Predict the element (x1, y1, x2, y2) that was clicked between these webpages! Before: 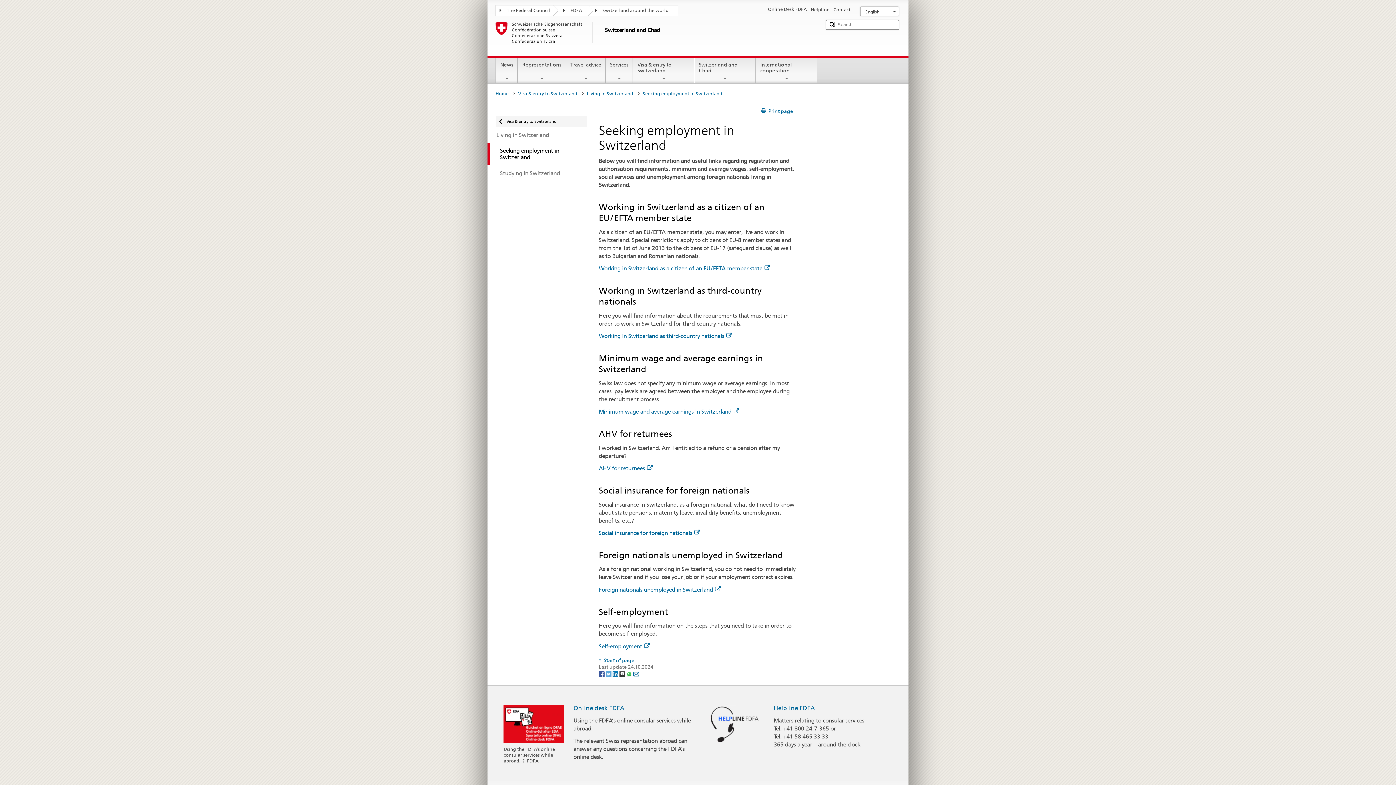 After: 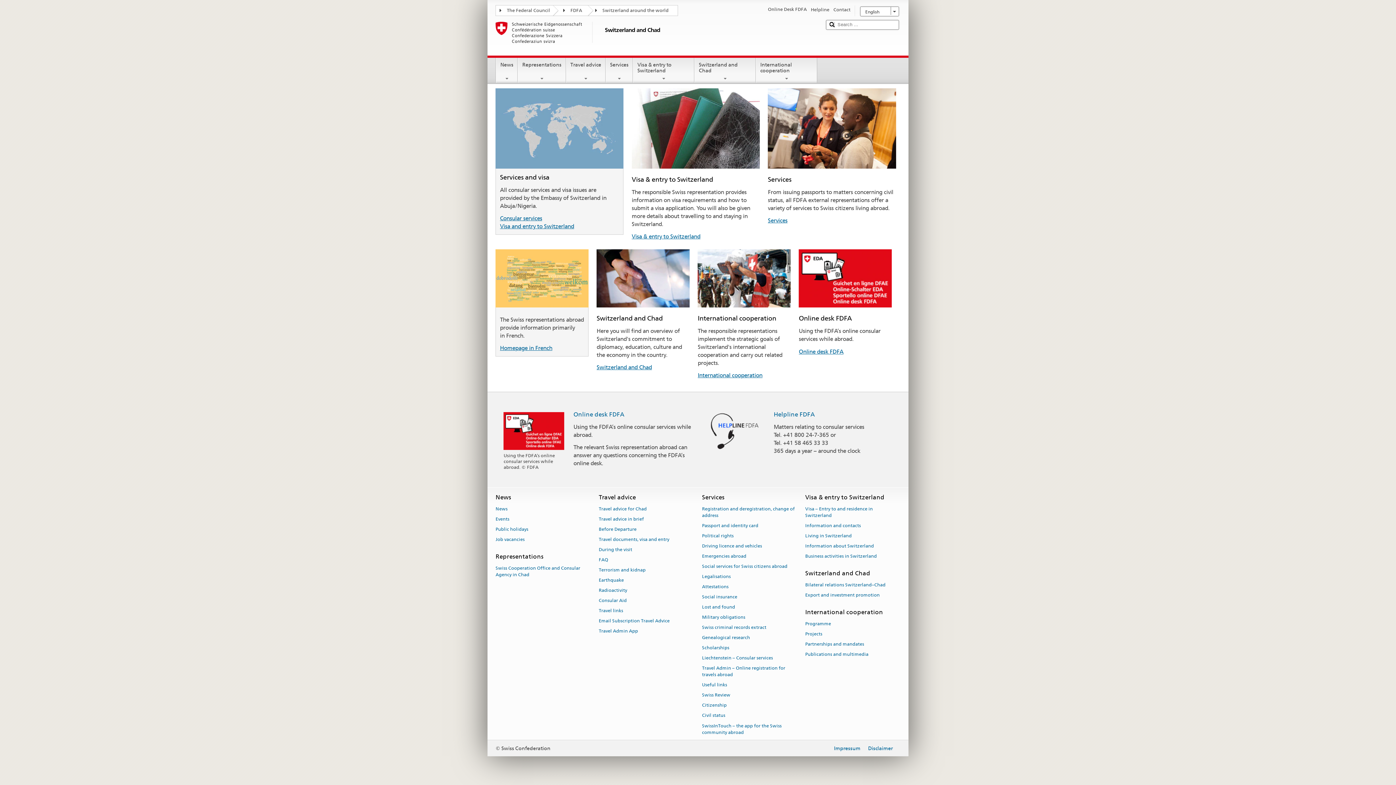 Action: label: Home bbox: (495, 89, 512, 98)